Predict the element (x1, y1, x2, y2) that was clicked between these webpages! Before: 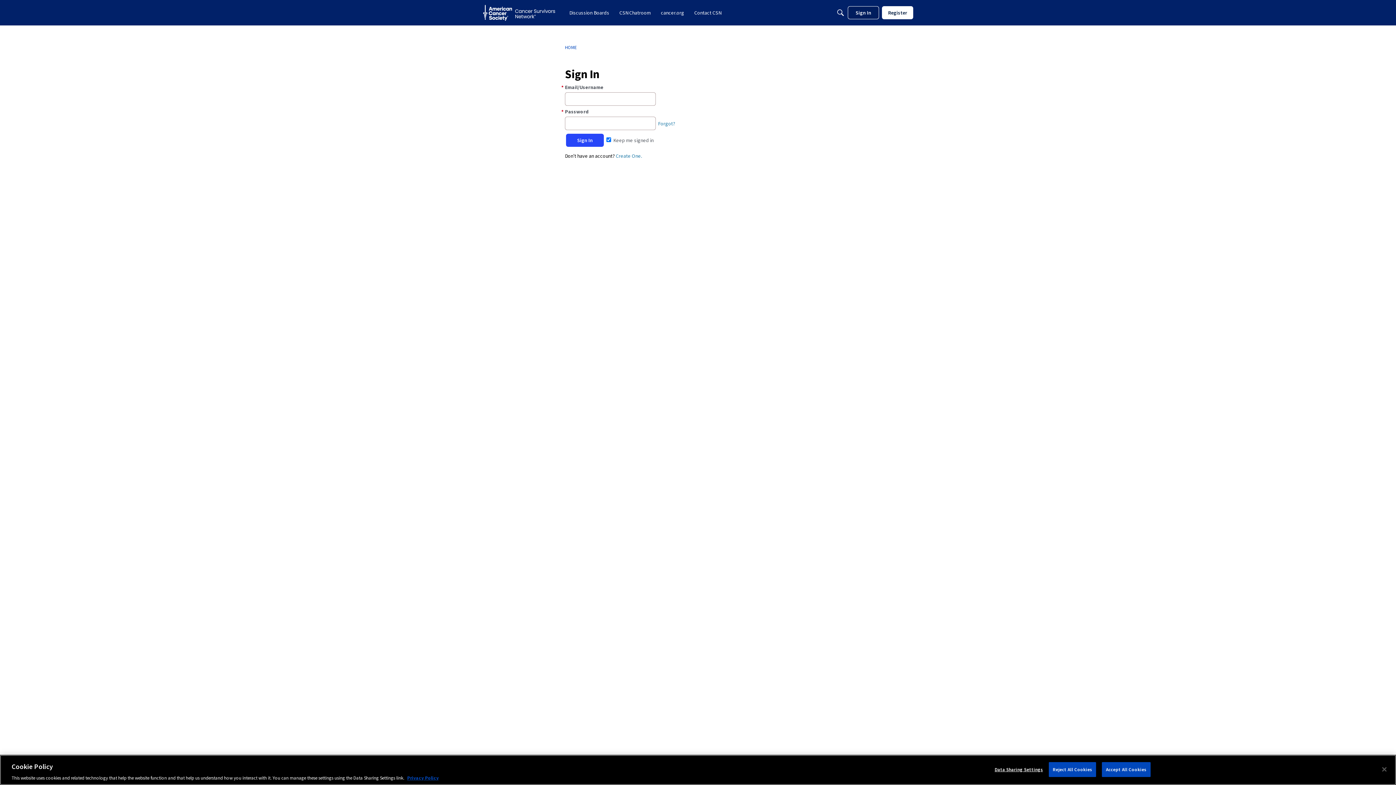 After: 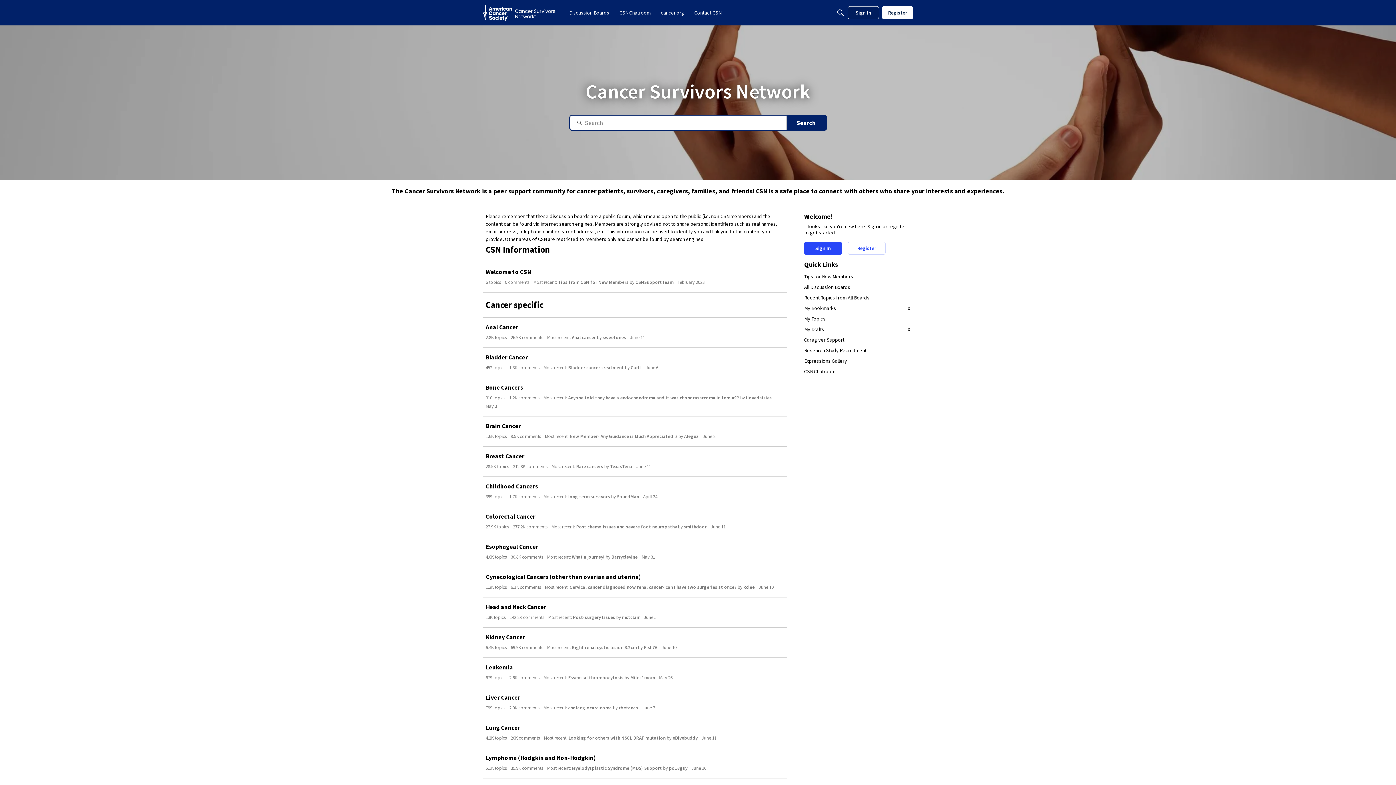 Action: bbox: (565, 44, 577, 50) label: HOME